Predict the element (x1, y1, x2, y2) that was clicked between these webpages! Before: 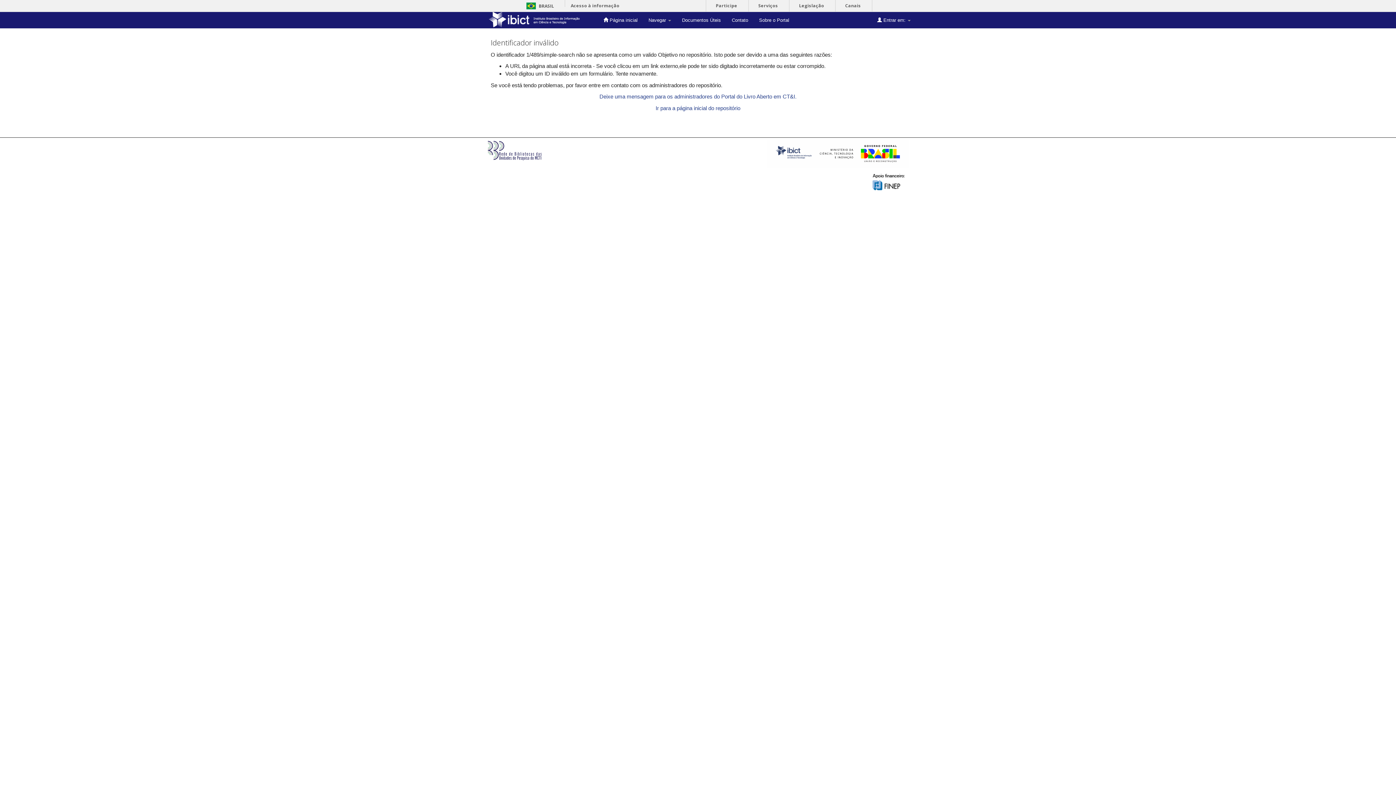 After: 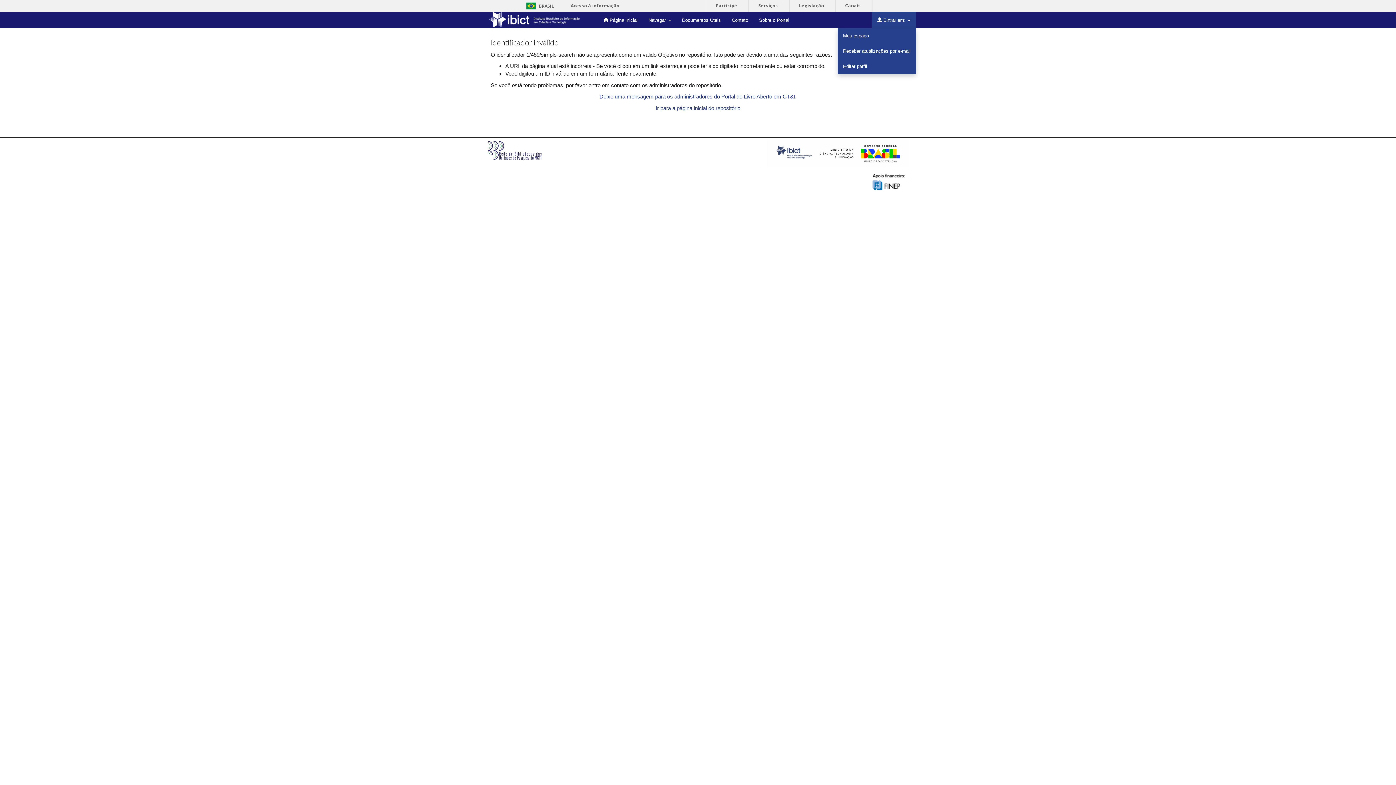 Action: label:  Entrar em:  bbox: (872, 12, 916, 28)